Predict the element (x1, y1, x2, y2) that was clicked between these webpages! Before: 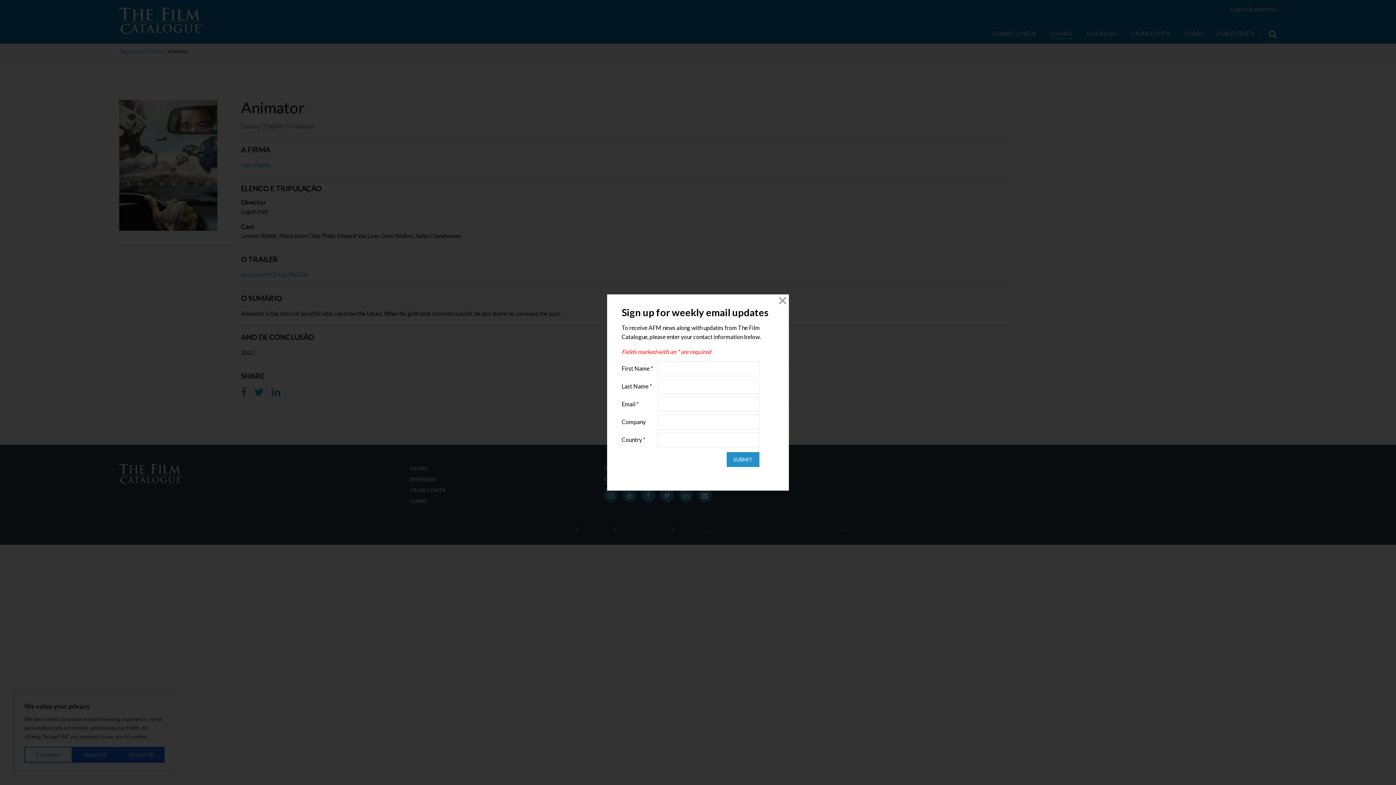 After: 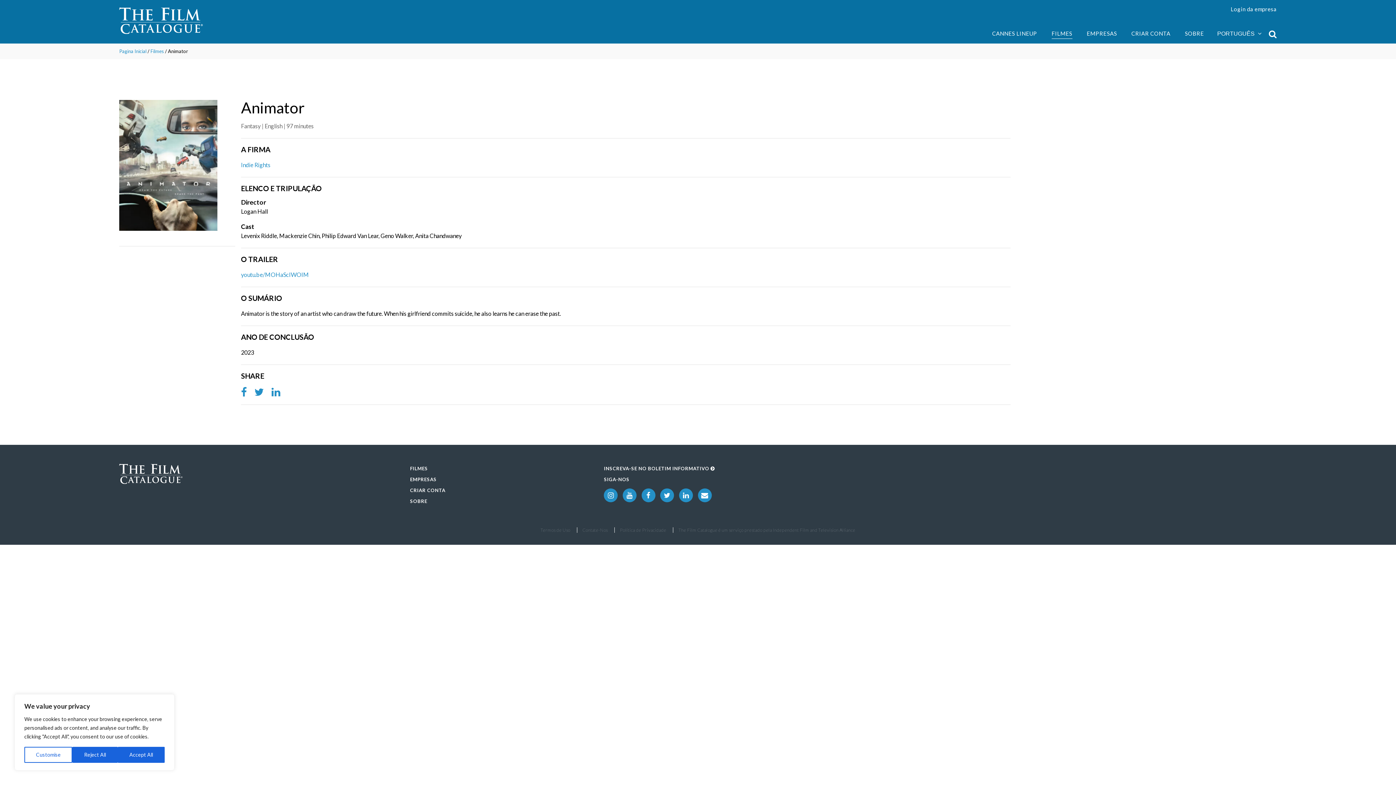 Action: label: Close bbox: (776, 294, 789, 307)